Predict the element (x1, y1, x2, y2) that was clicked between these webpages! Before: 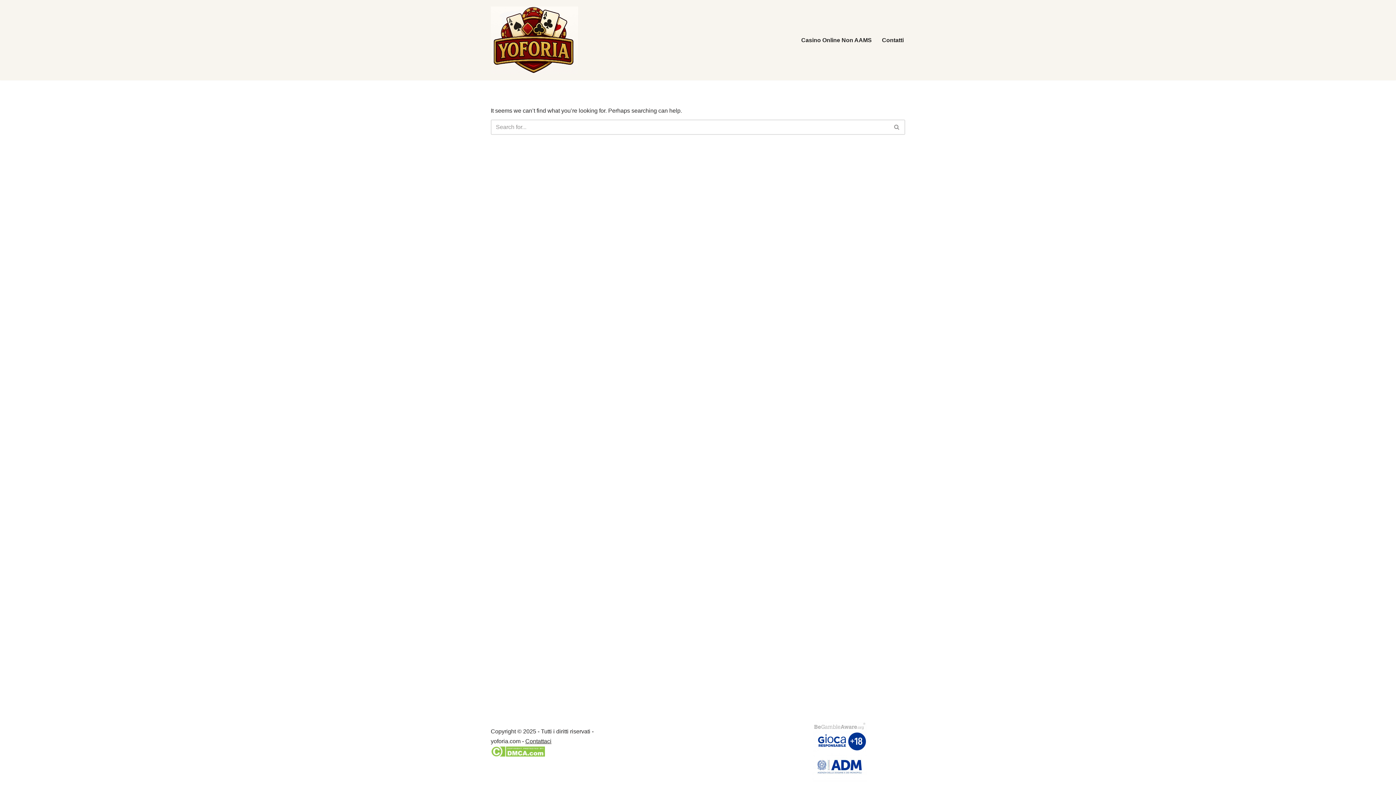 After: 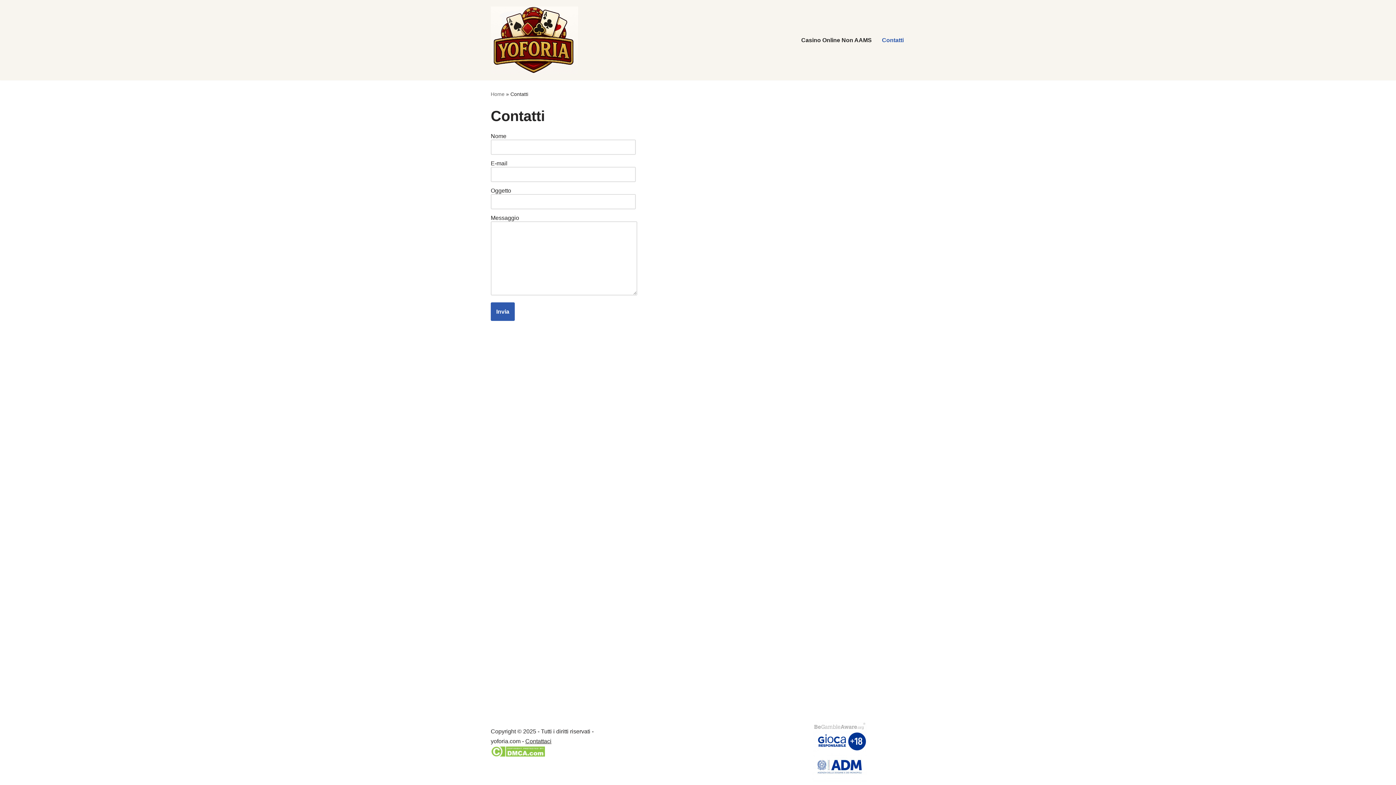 Action: label: Contattaci bbox: (525, 738, 551, 744)